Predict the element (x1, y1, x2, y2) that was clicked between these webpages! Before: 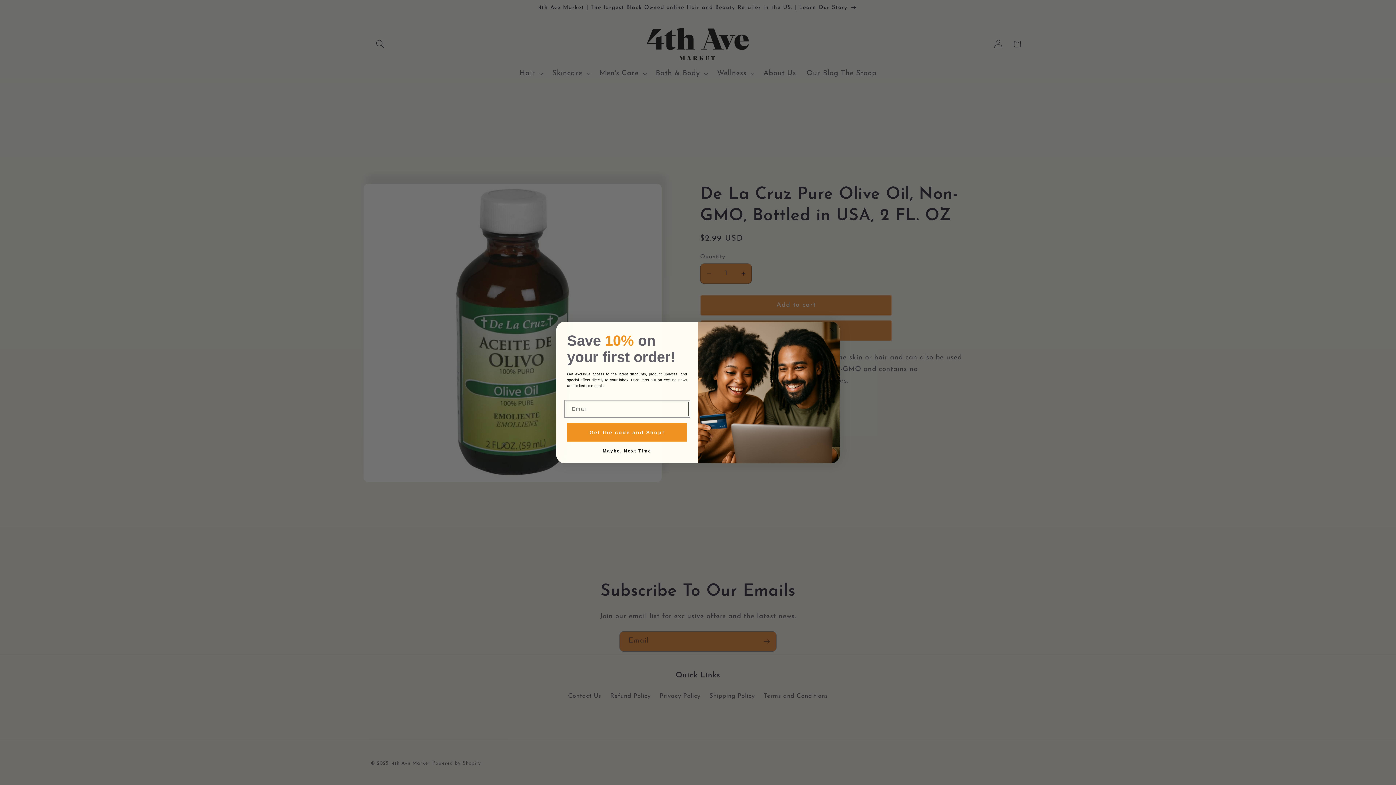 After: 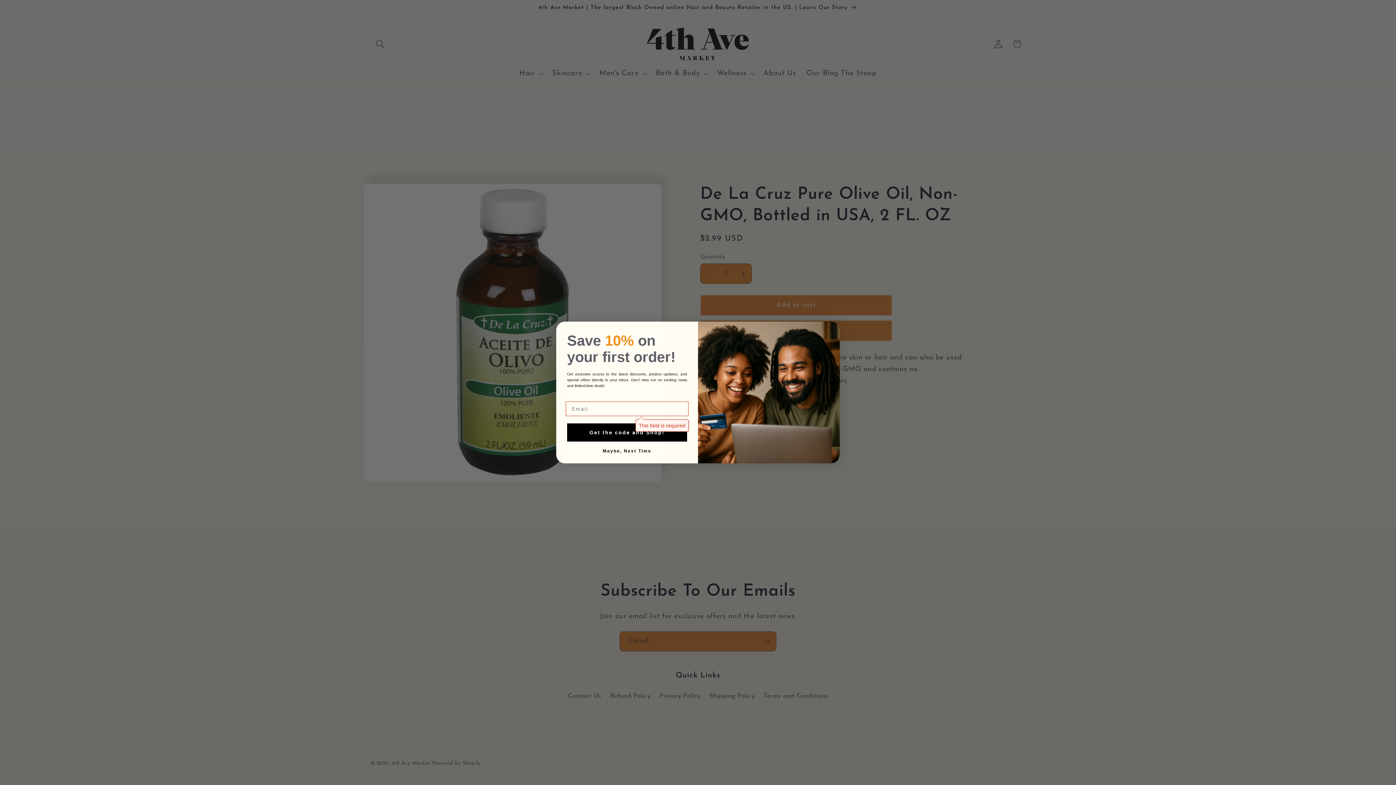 Action: label: Get the code and Shop! bbox: (567, 423, 687, 441)